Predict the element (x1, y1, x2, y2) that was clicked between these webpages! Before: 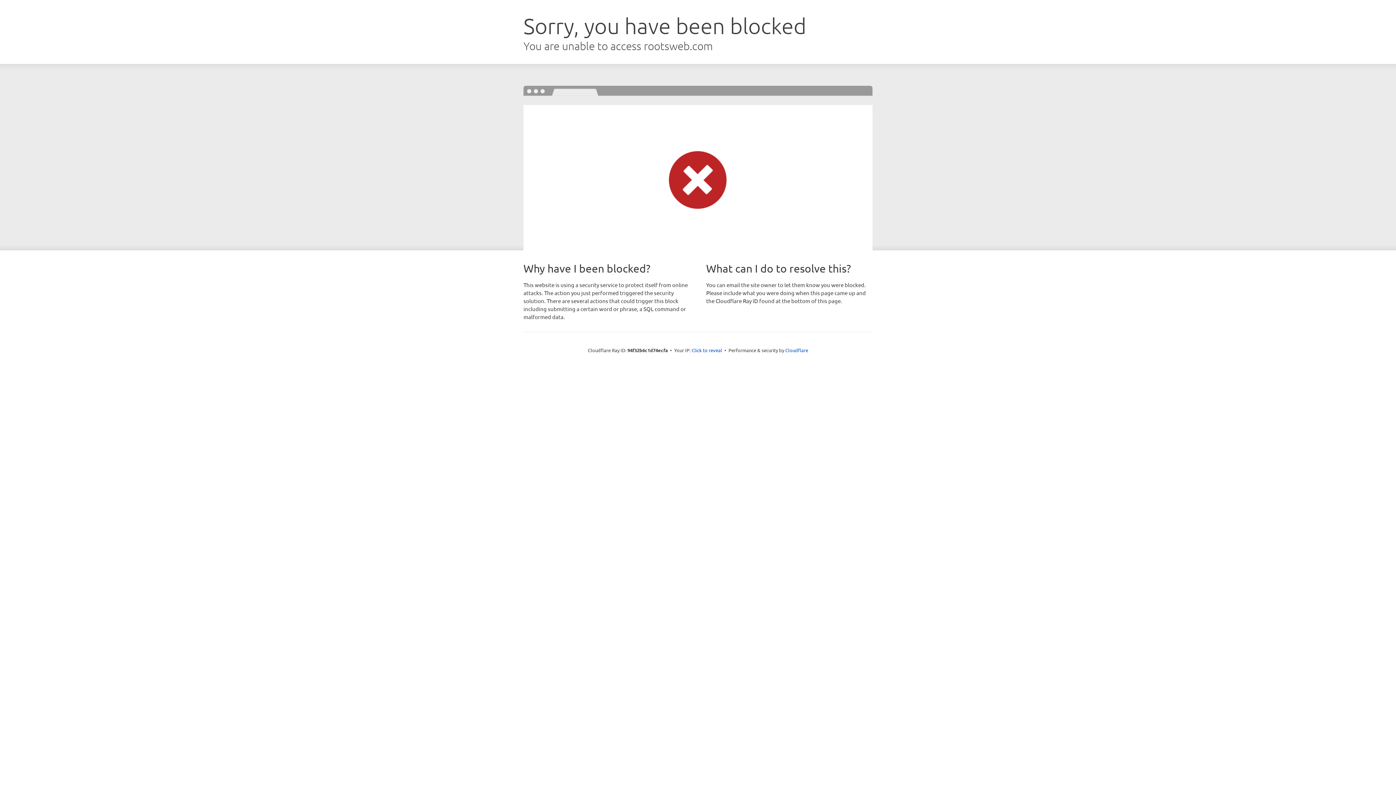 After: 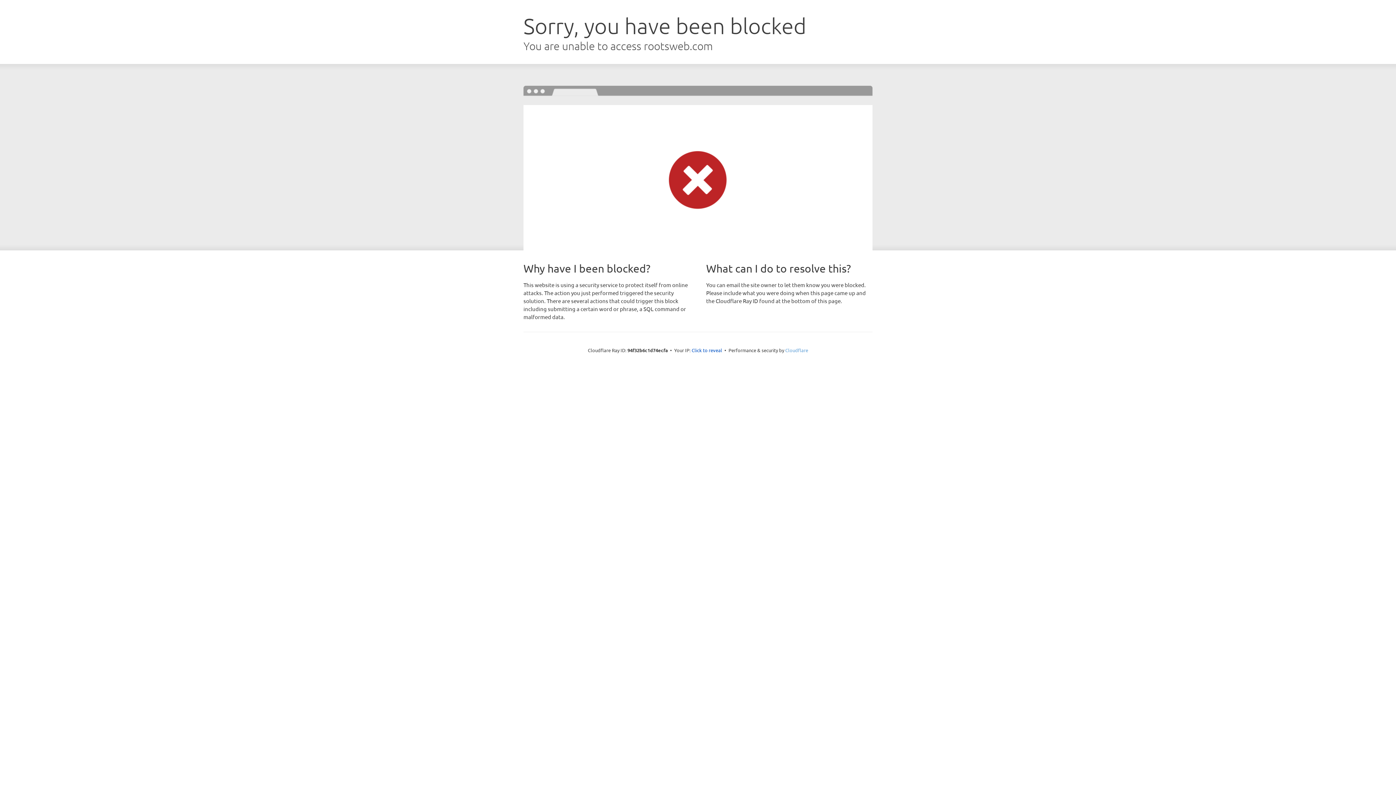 Action: bbox: (785, 347, 808, 353) label: Cloudflare